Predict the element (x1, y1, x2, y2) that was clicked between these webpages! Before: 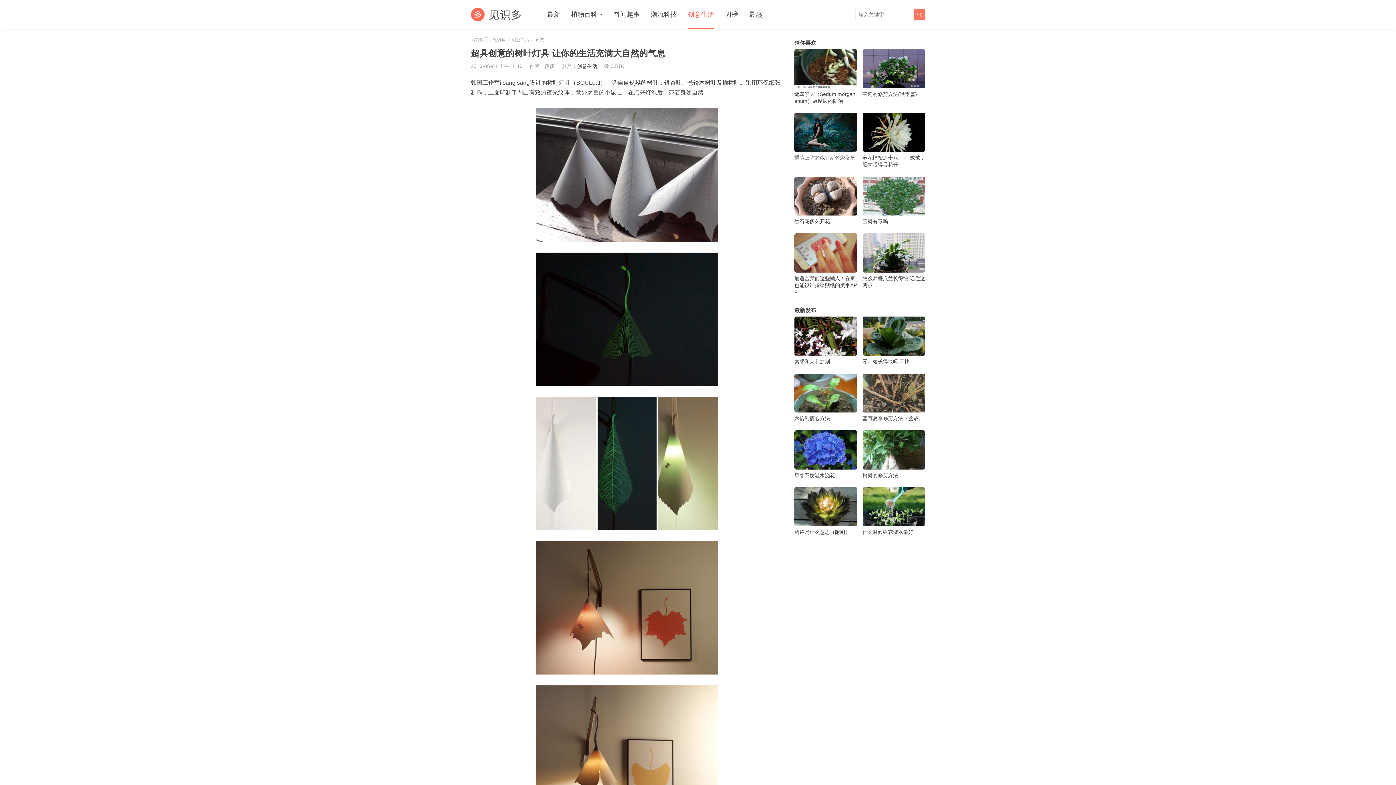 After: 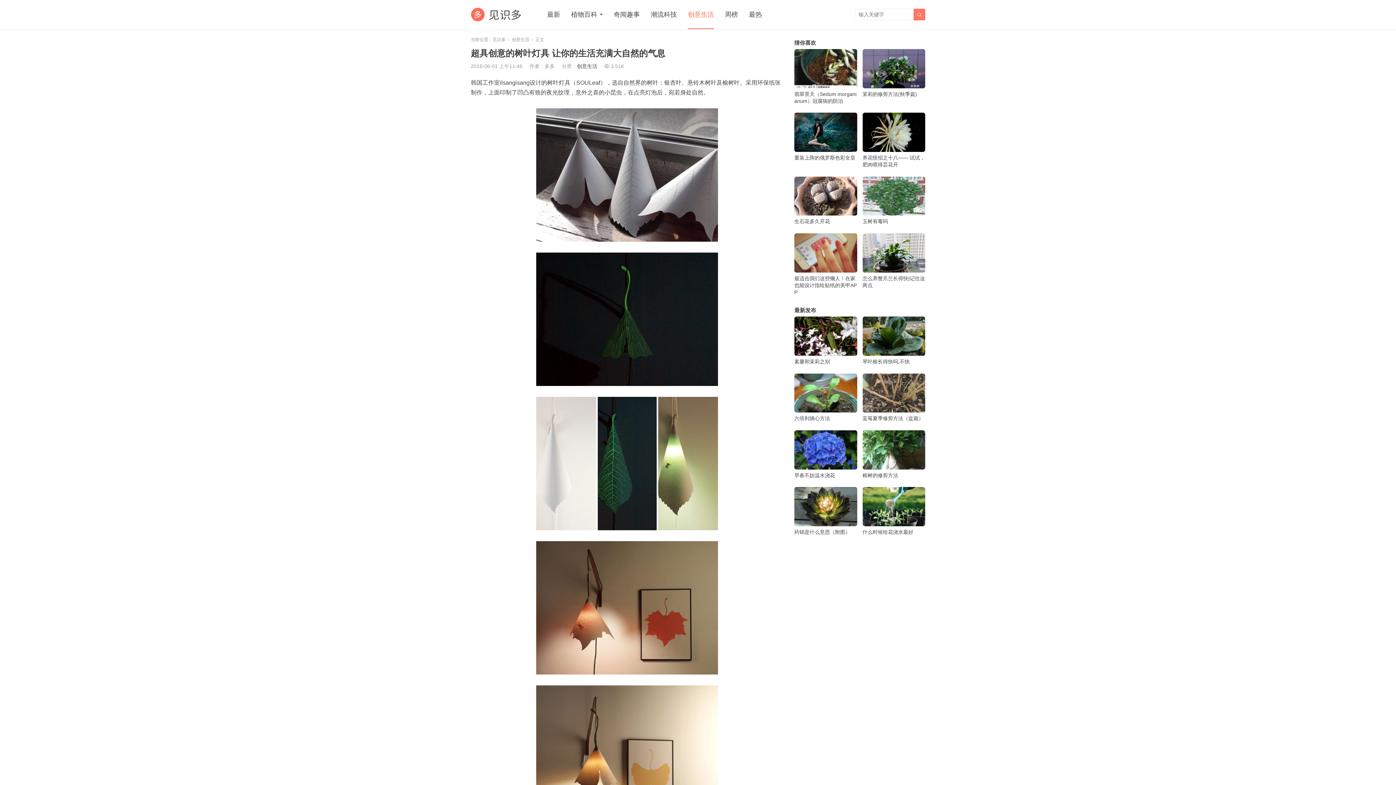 Action: label: 怎么养蟹爪兰长得快|记住这两点 bbox: (862, 233, 925, 288)